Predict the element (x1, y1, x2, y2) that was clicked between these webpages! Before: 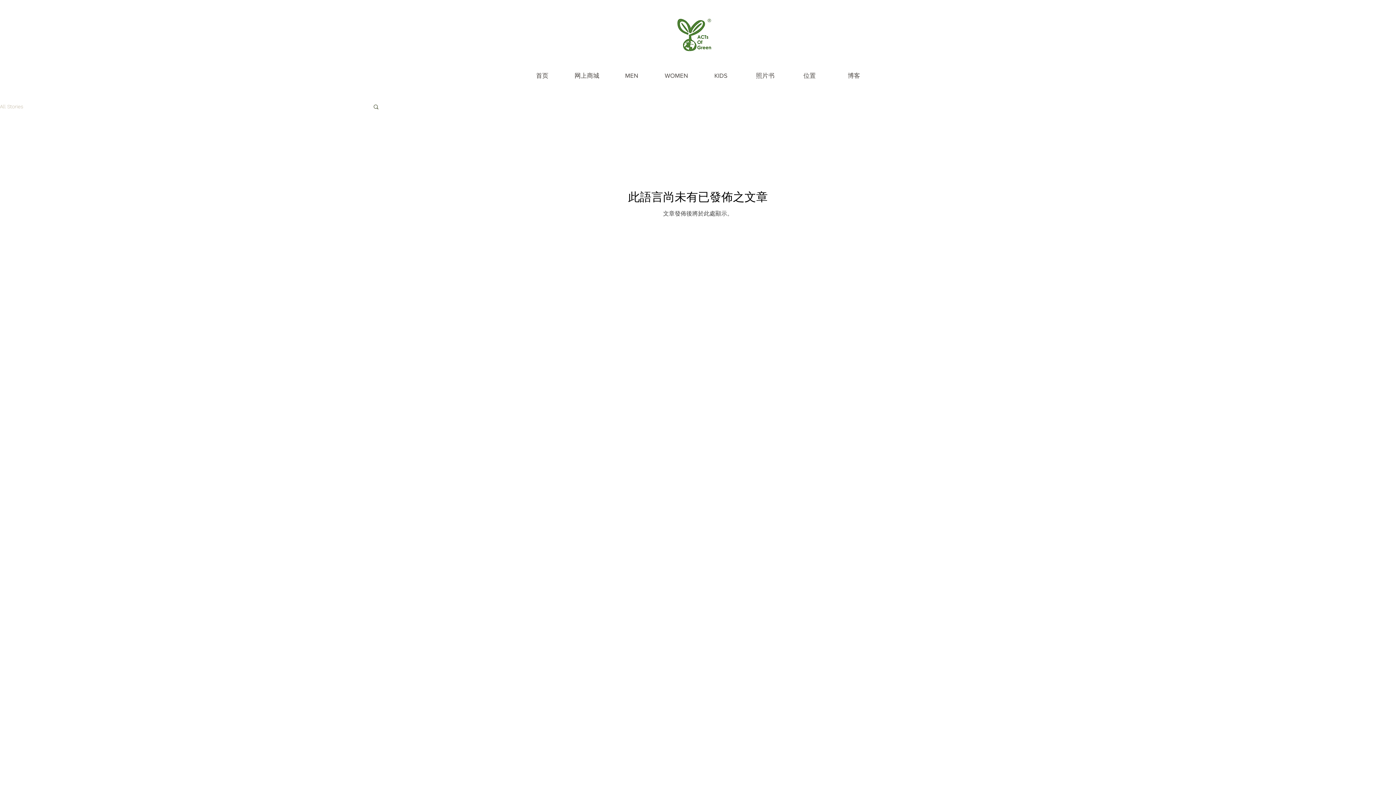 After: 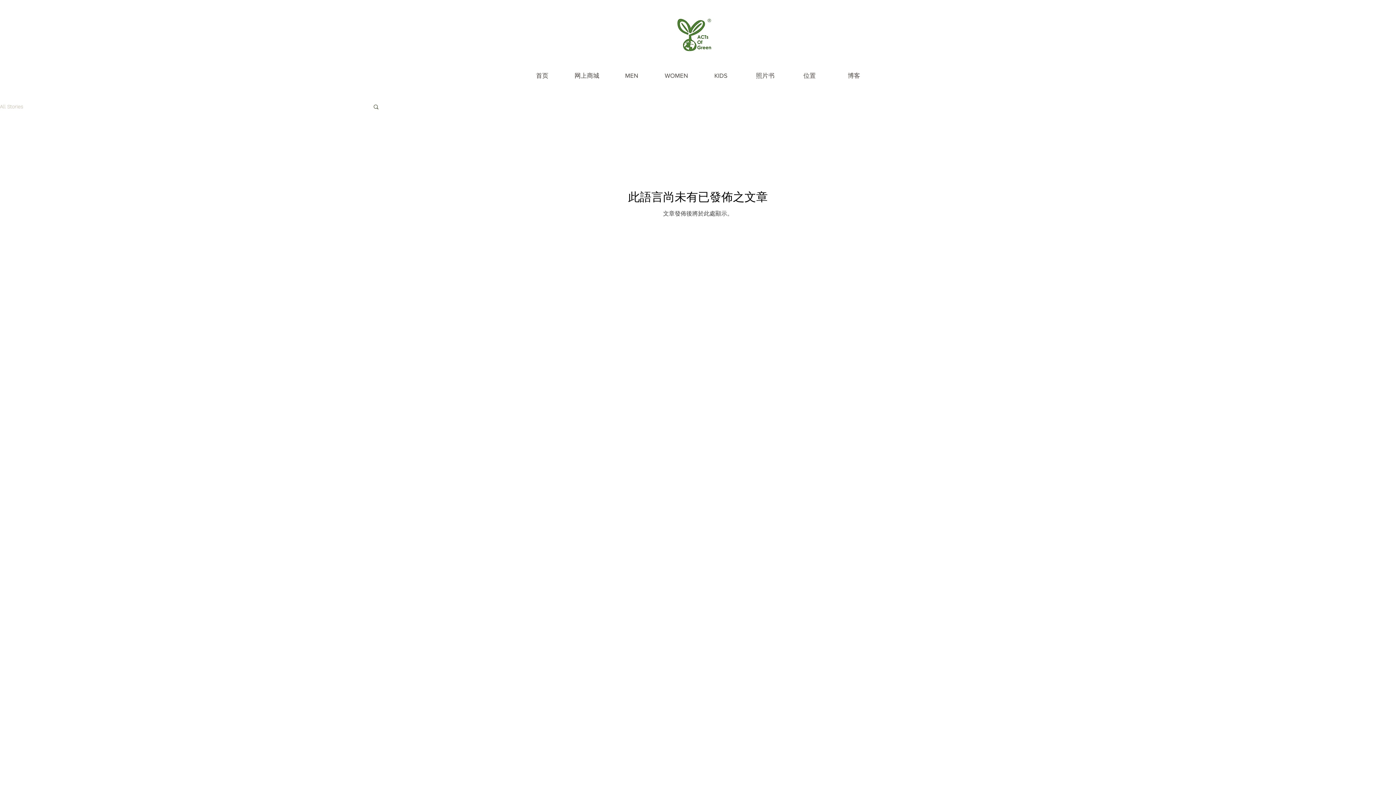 Action: label: 搜尋 bbox: (372, 103, 379, 111)